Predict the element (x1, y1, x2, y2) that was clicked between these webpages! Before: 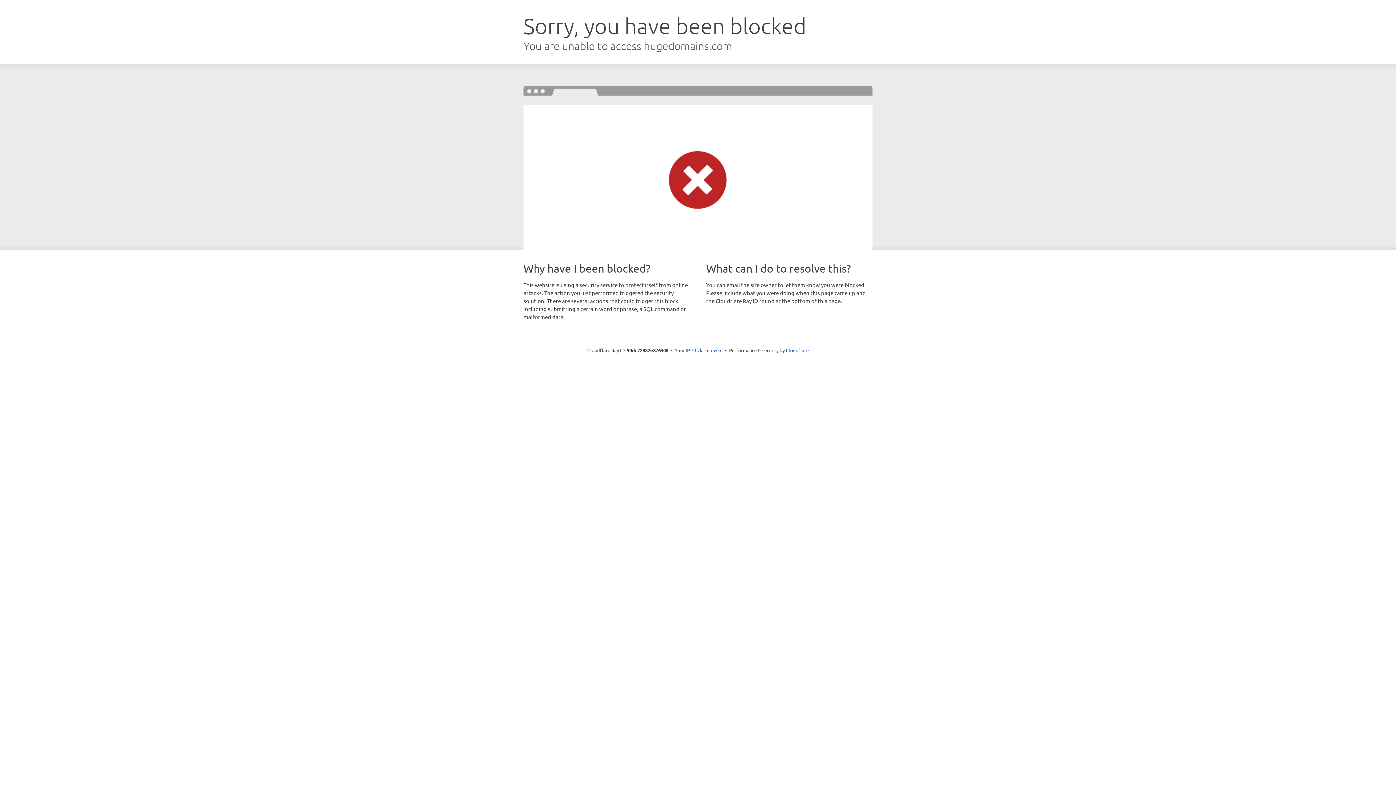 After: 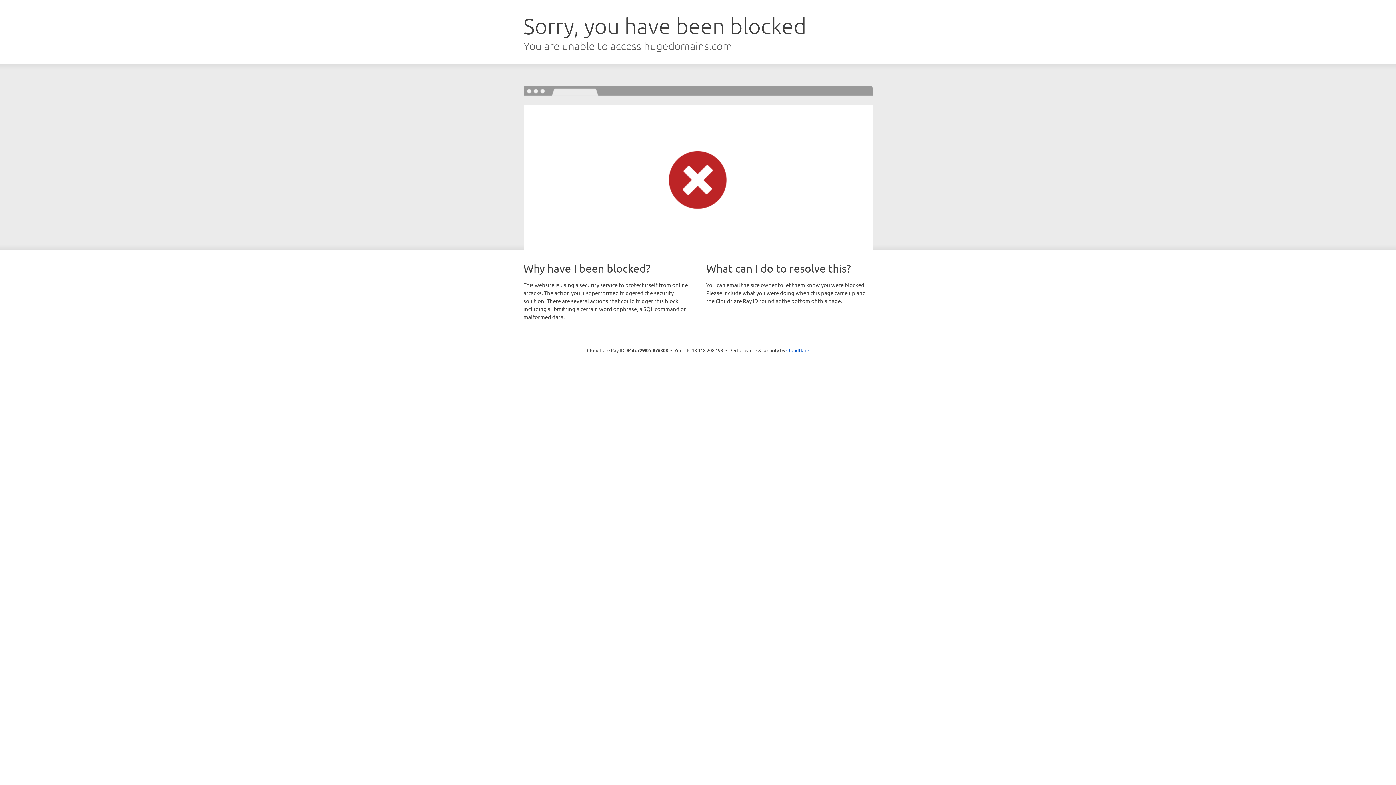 Action: bbox: (692, 346, 722, 353) label: Click to reveal